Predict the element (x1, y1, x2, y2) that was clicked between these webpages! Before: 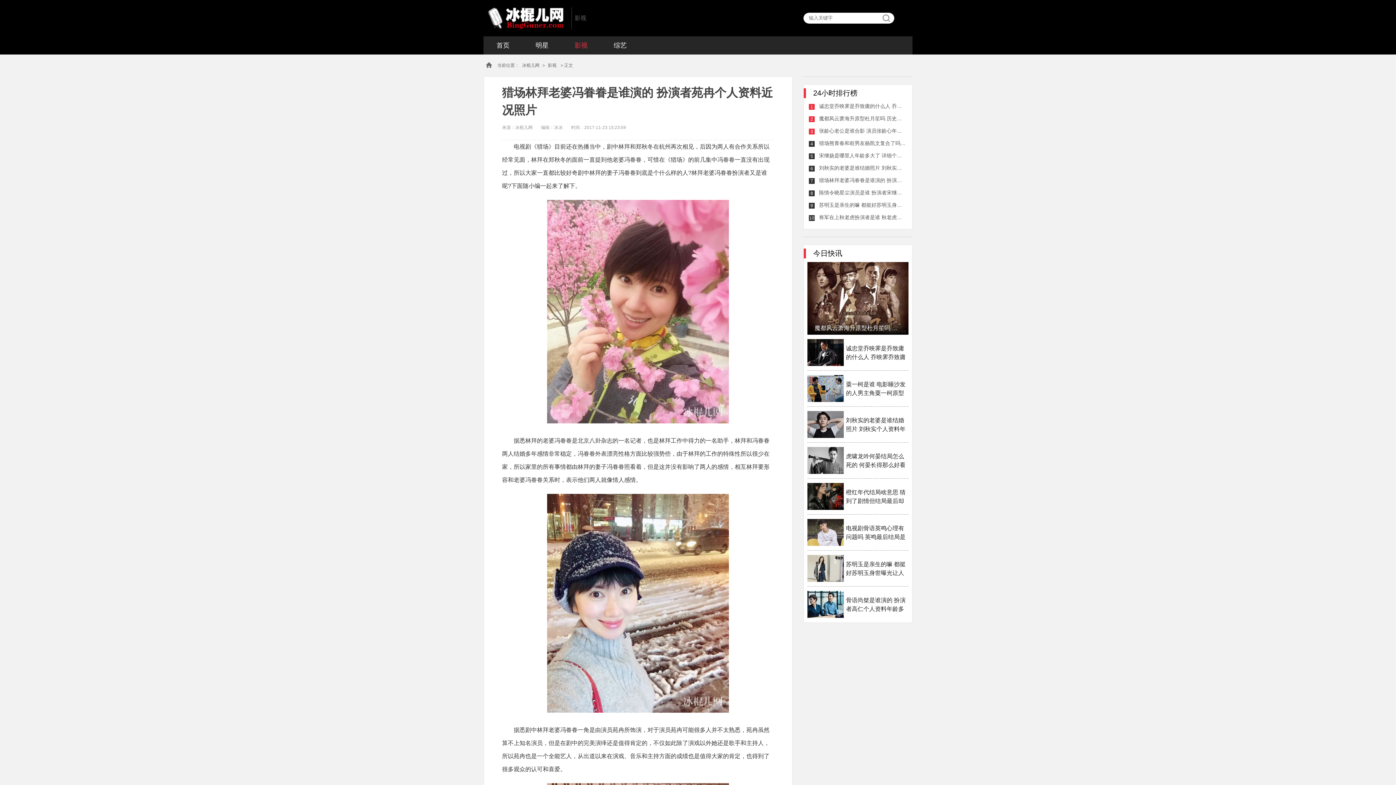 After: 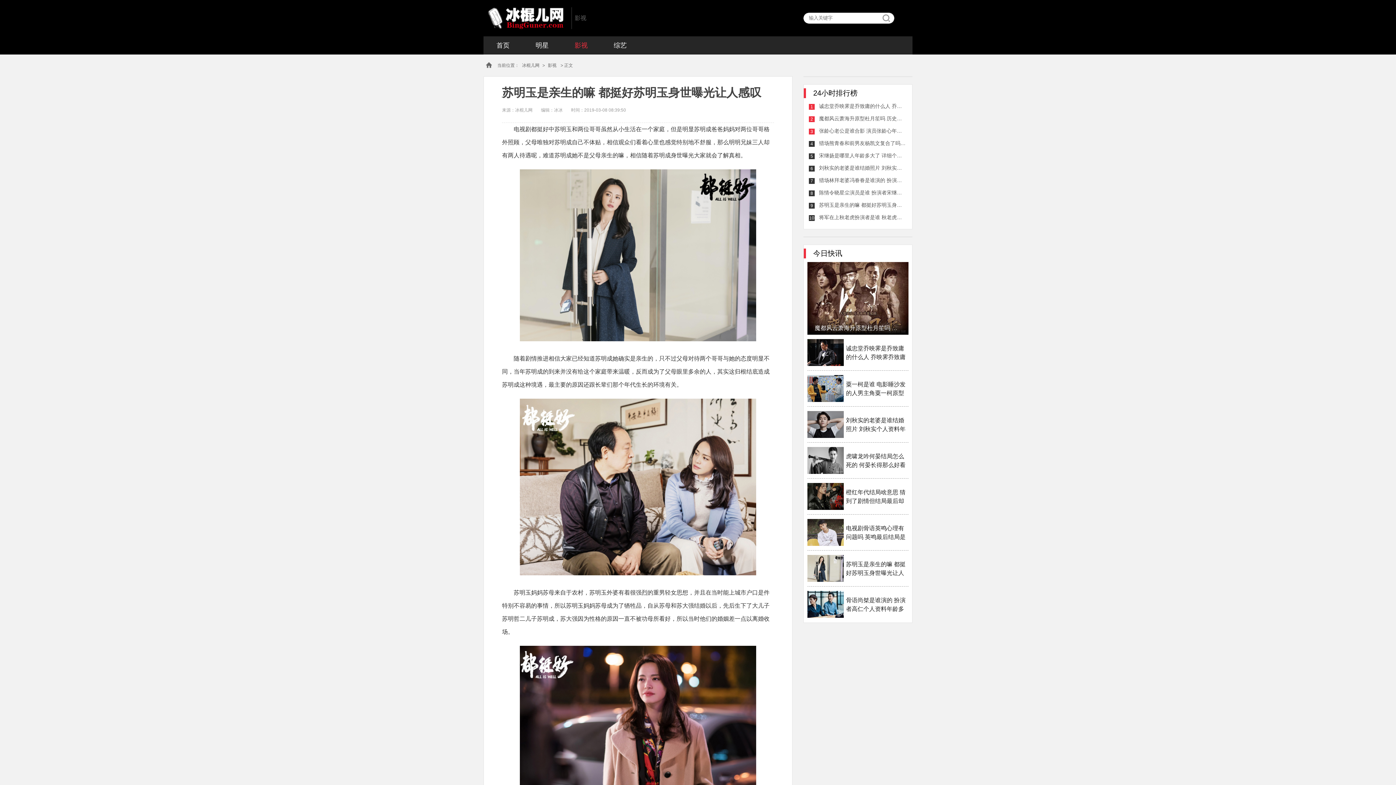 Action: bbox: (819, 202, 906, 209) label: 苏明玉是亲生的嘛 都挺好苏明玉身世曝光让人感叹